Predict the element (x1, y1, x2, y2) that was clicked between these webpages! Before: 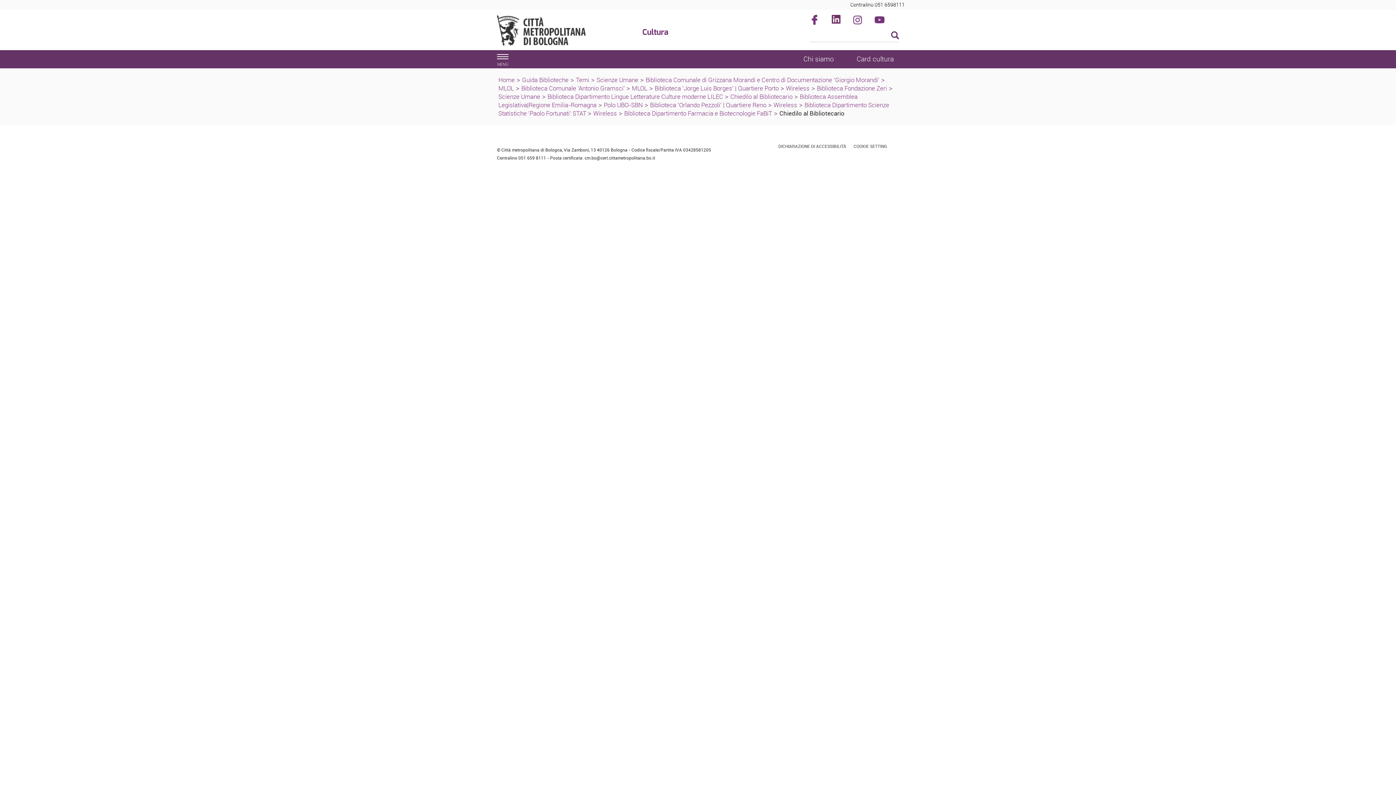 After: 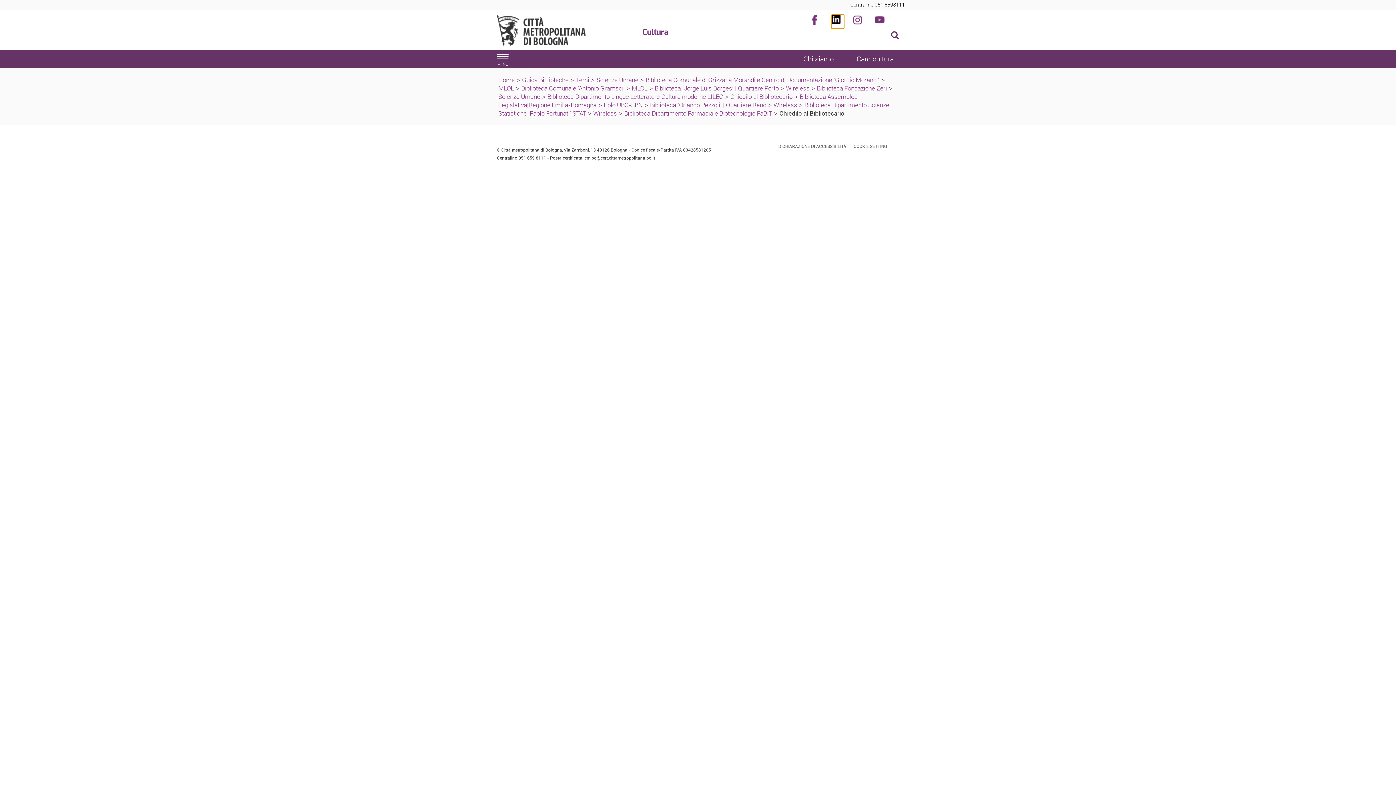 Action: bbox: (831, 14, 843, 28)